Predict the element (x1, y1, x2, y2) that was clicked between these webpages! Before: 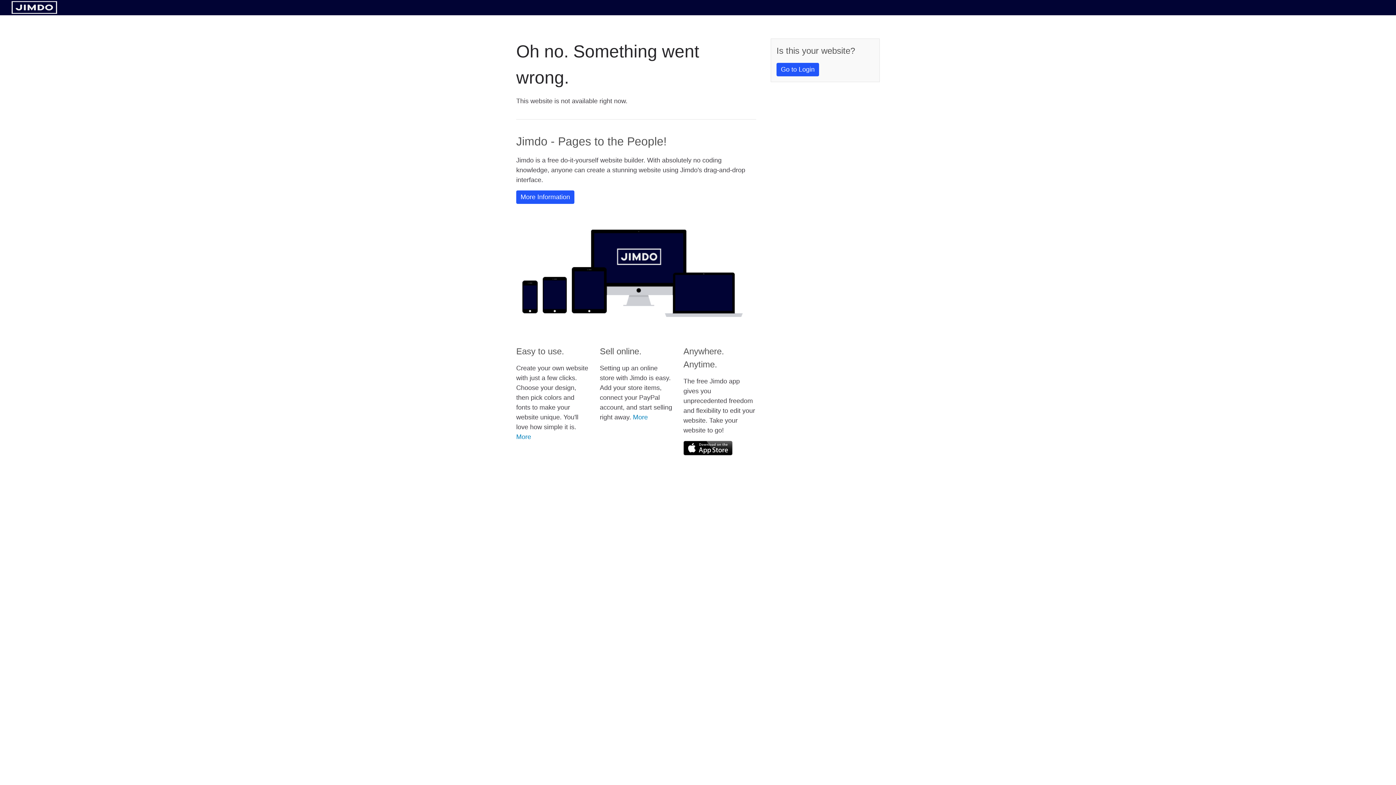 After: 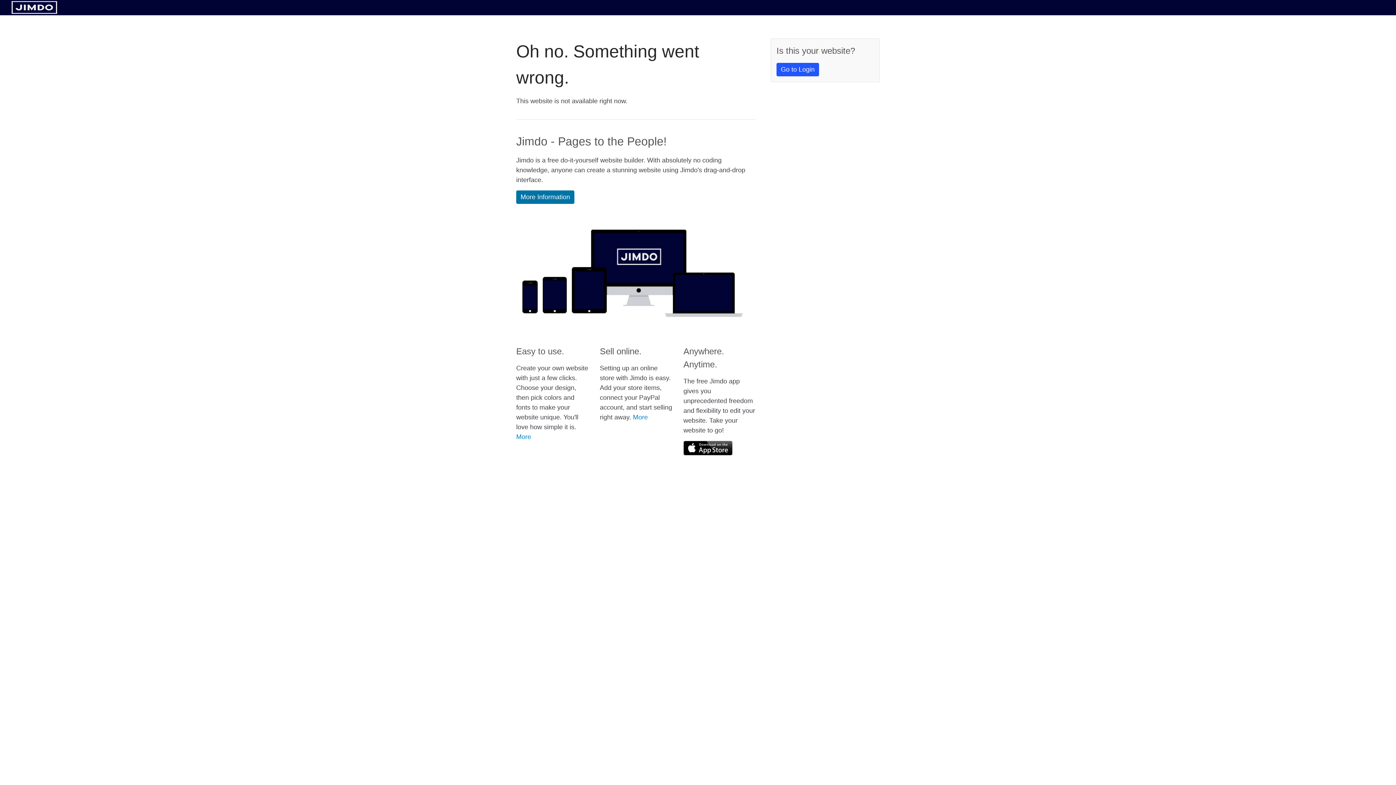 Action: bbox: (516, 190, 574, 204) label: More Information